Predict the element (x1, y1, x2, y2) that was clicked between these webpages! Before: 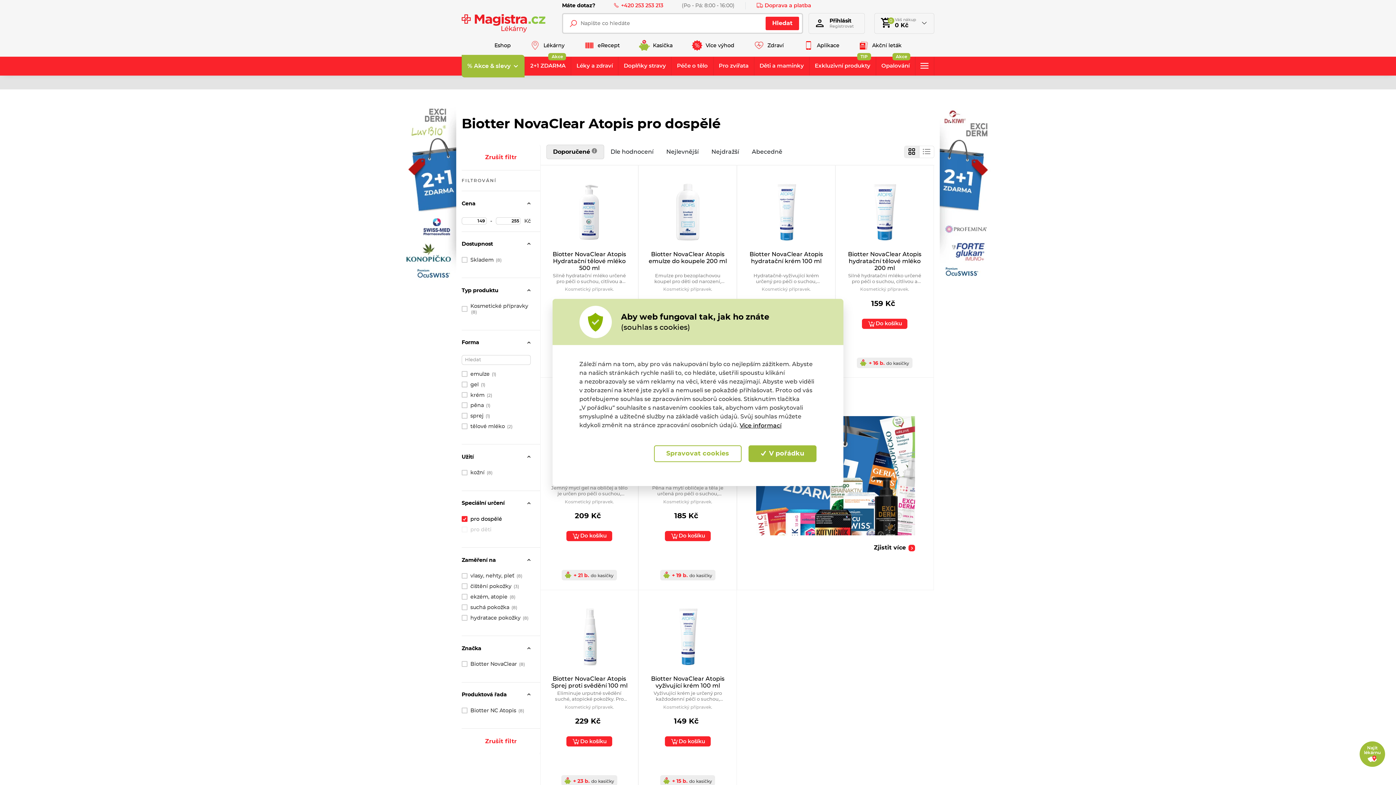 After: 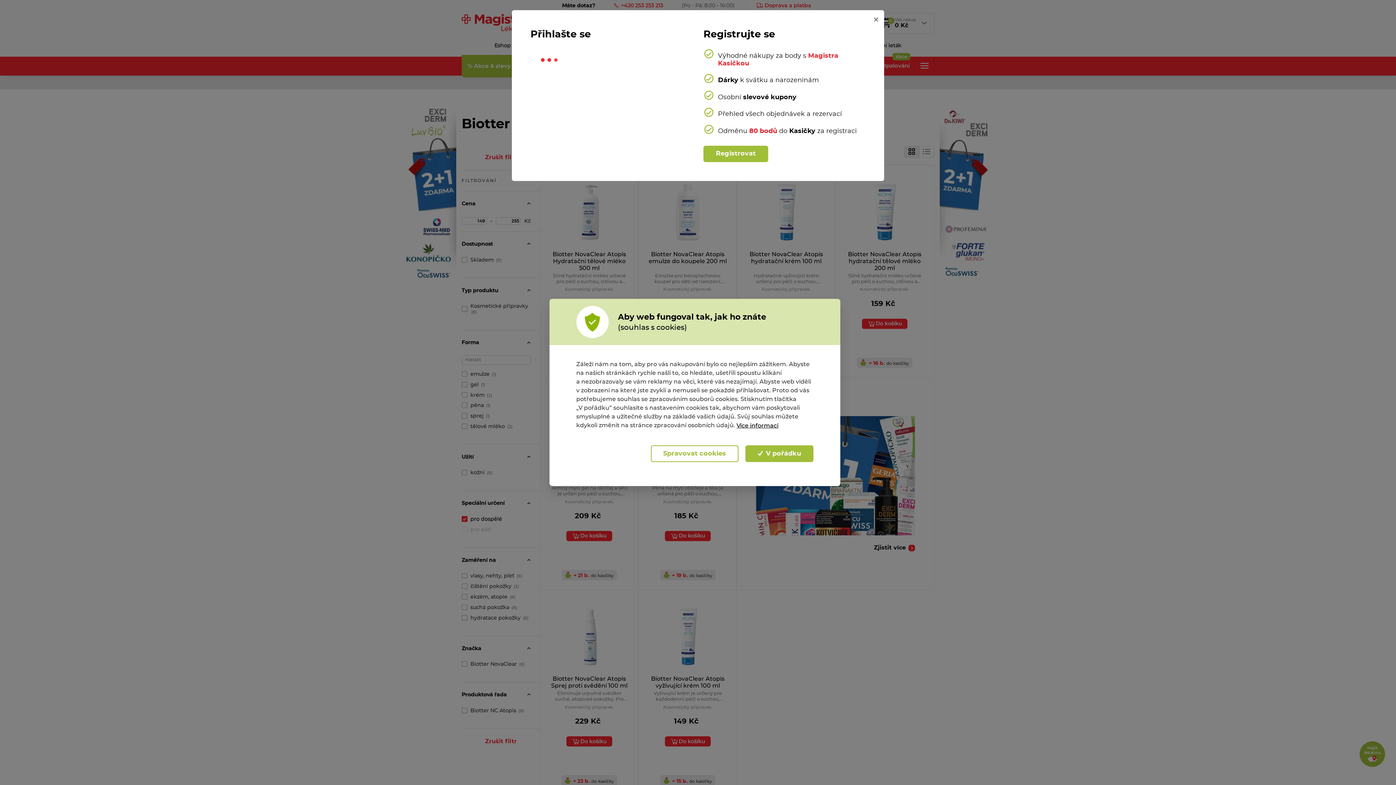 Action: label: Přihlásit
Registrovat bbox: (808, 12, 865, 33)